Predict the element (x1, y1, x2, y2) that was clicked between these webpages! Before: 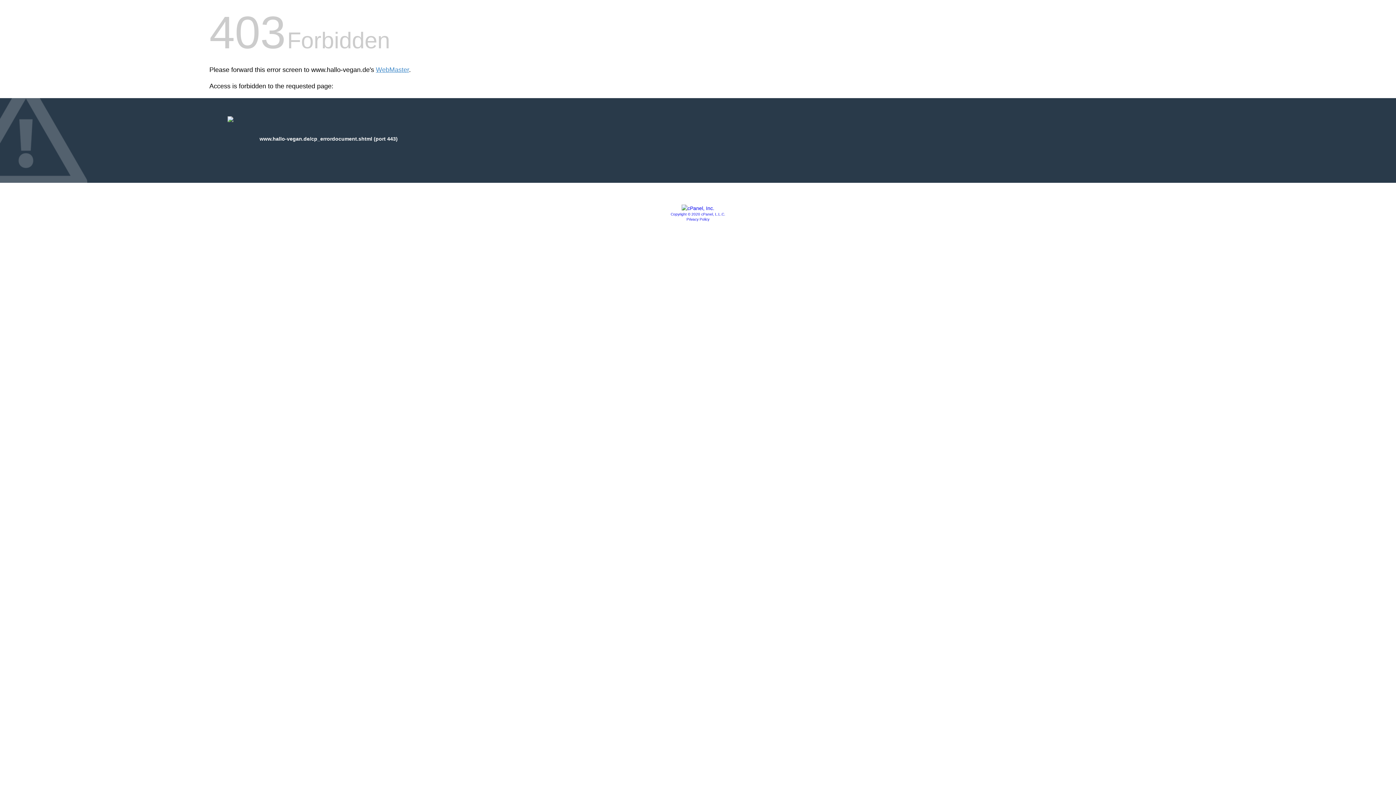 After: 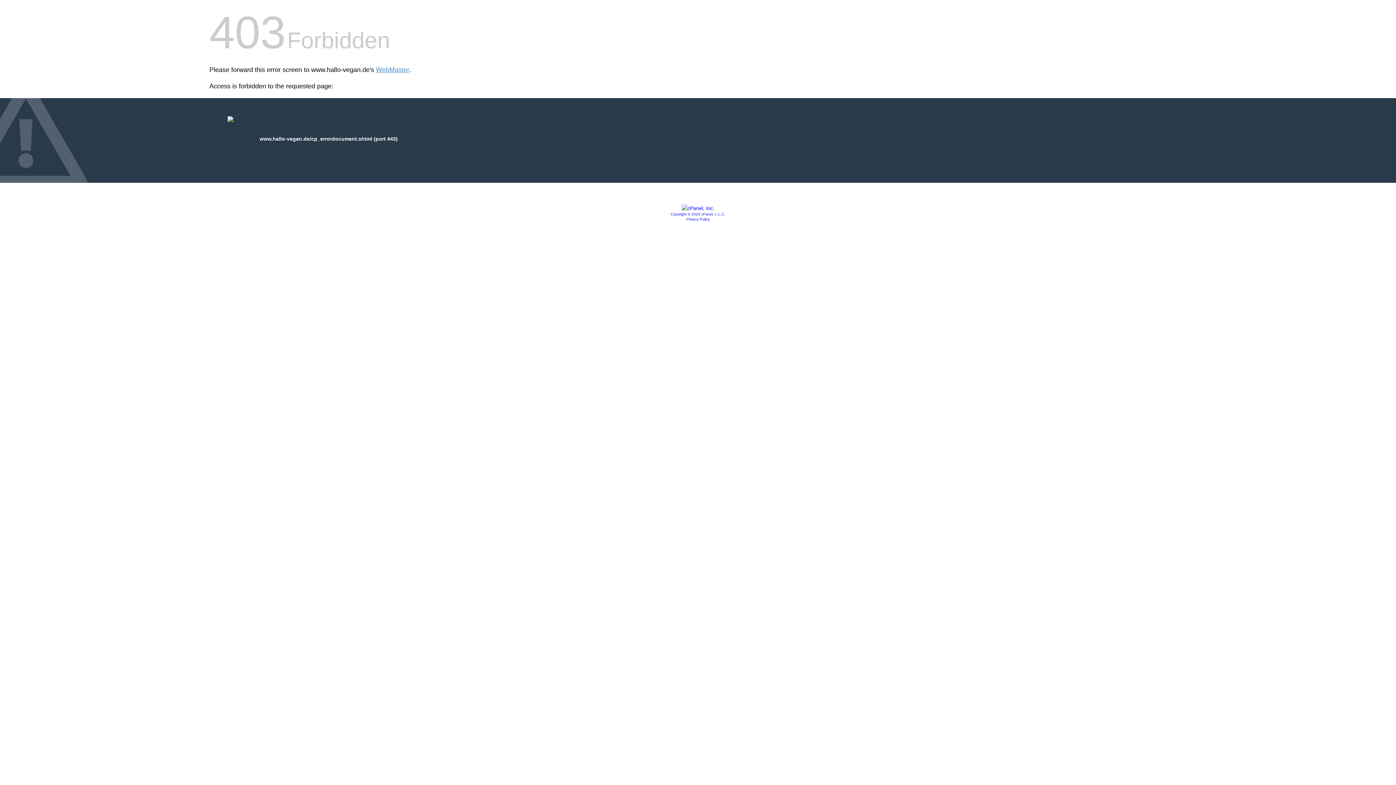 Action: label: Privacy Policy bbox: (686, 217, 709, 221)